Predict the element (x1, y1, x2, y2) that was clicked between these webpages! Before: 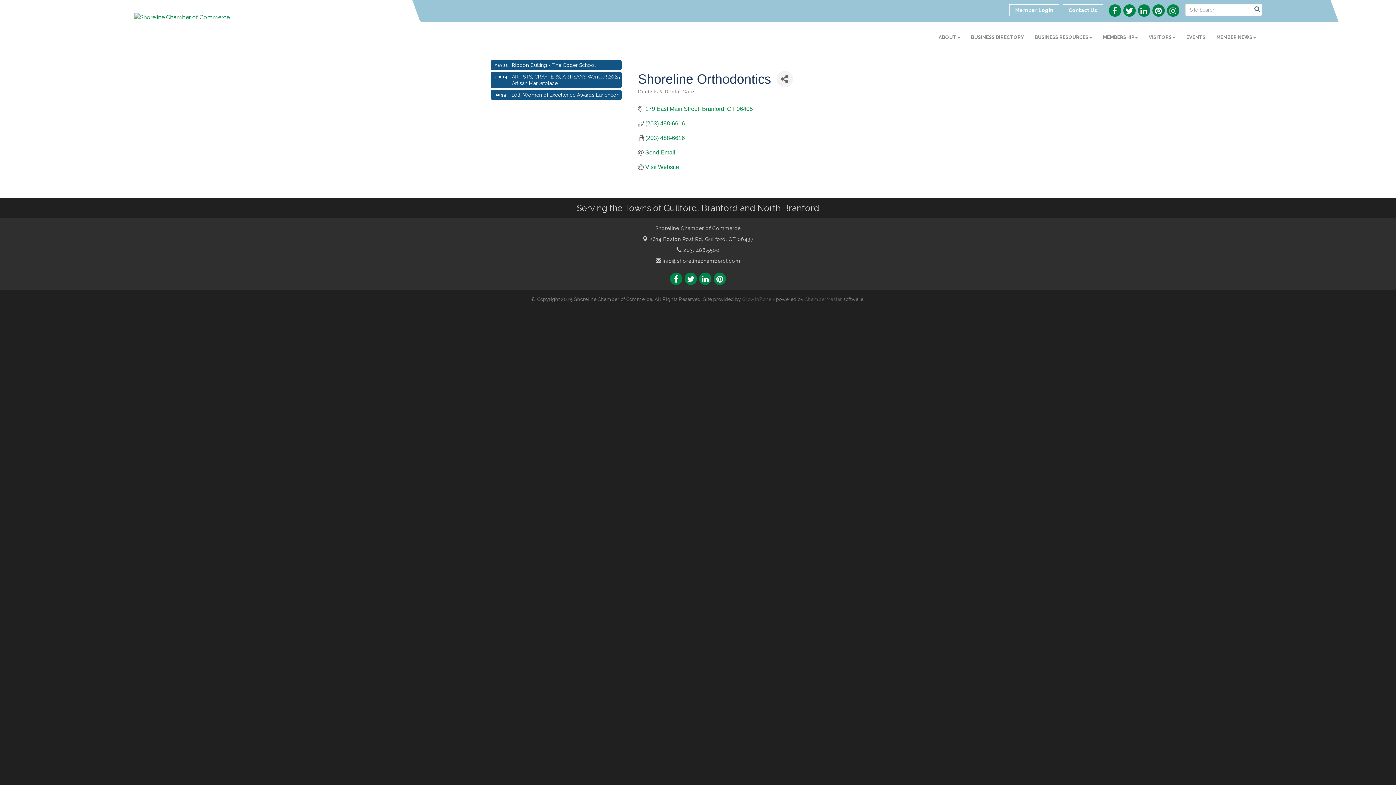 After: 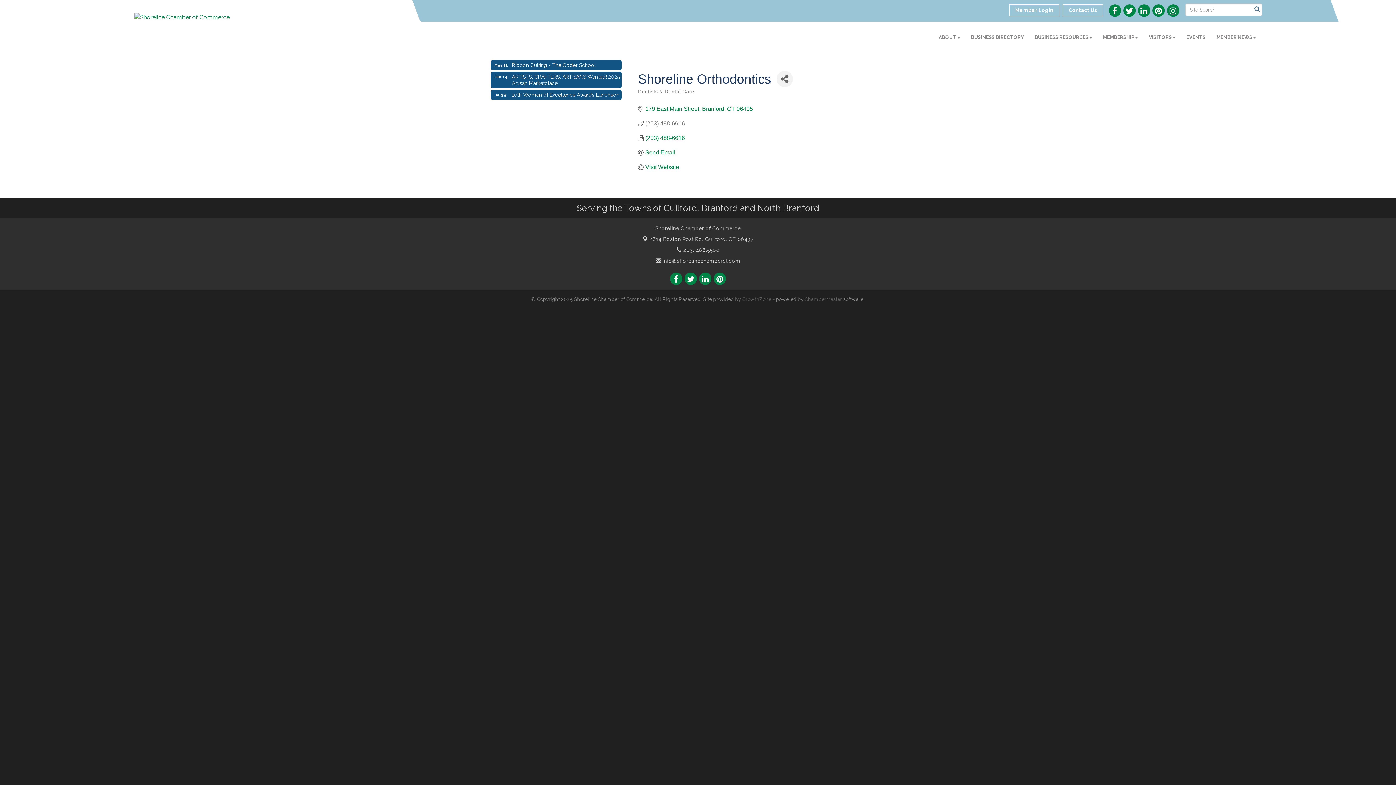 Action: bbox: (645, 120, 685, 126) label: (203) 488-6616